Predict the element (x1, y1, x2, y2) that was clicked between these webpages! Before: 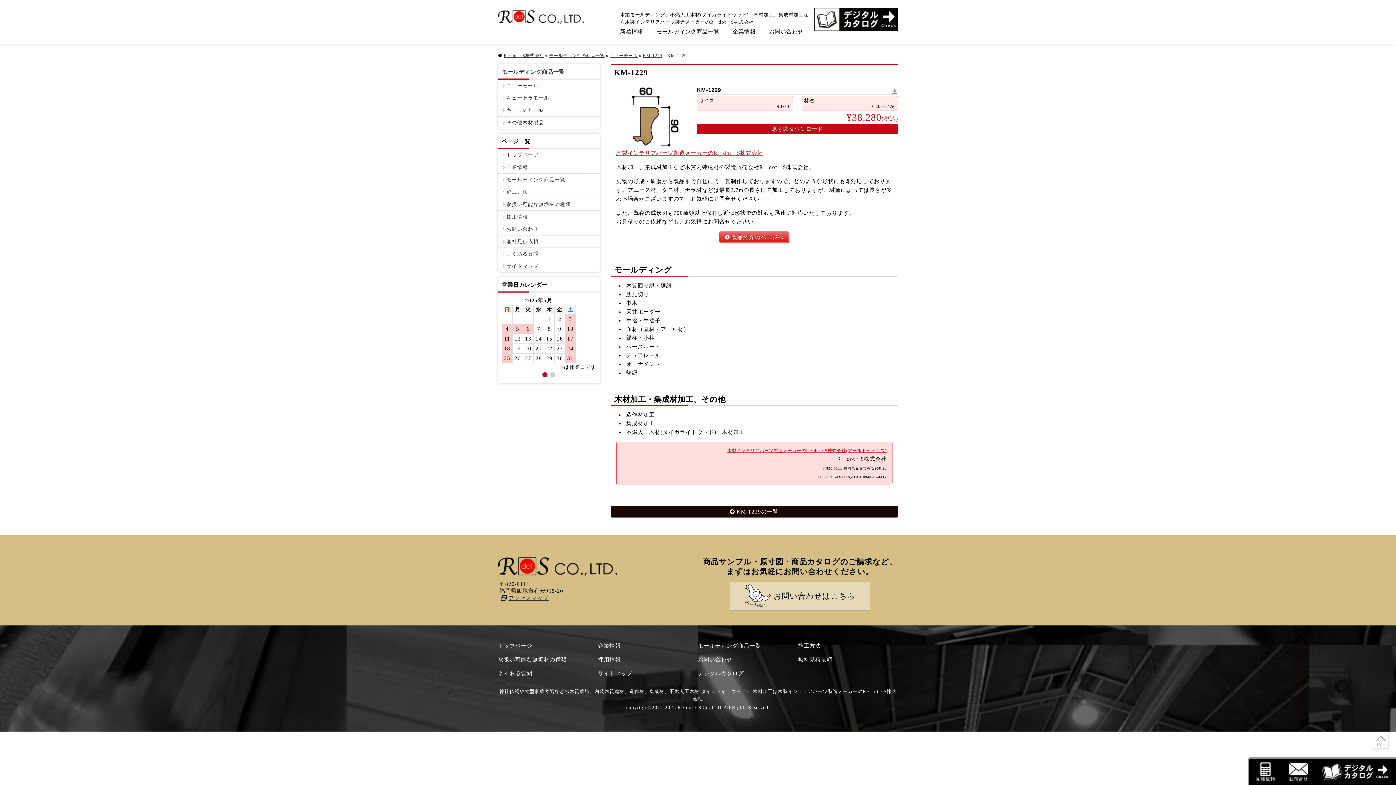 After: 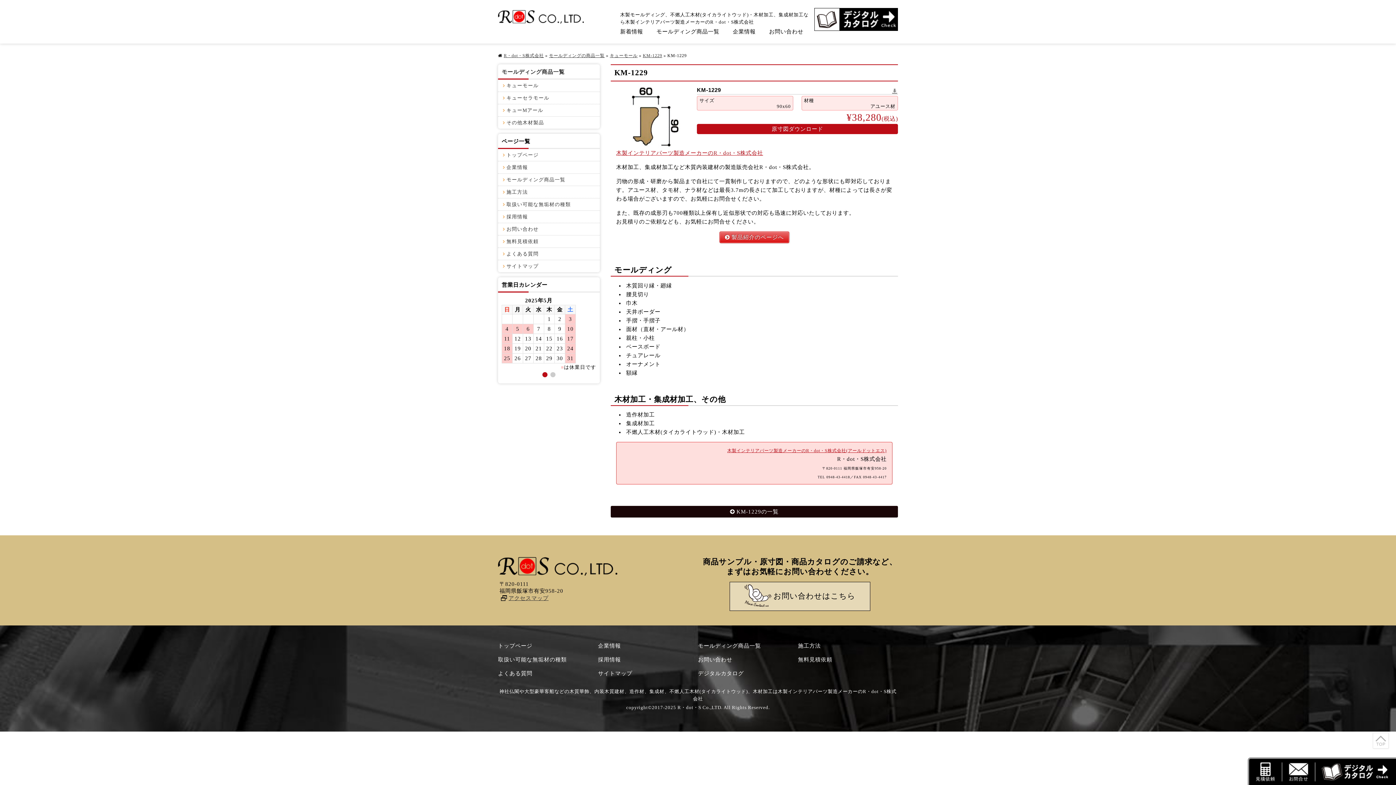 Action: bbox: (1321, 776, 1390, 781)